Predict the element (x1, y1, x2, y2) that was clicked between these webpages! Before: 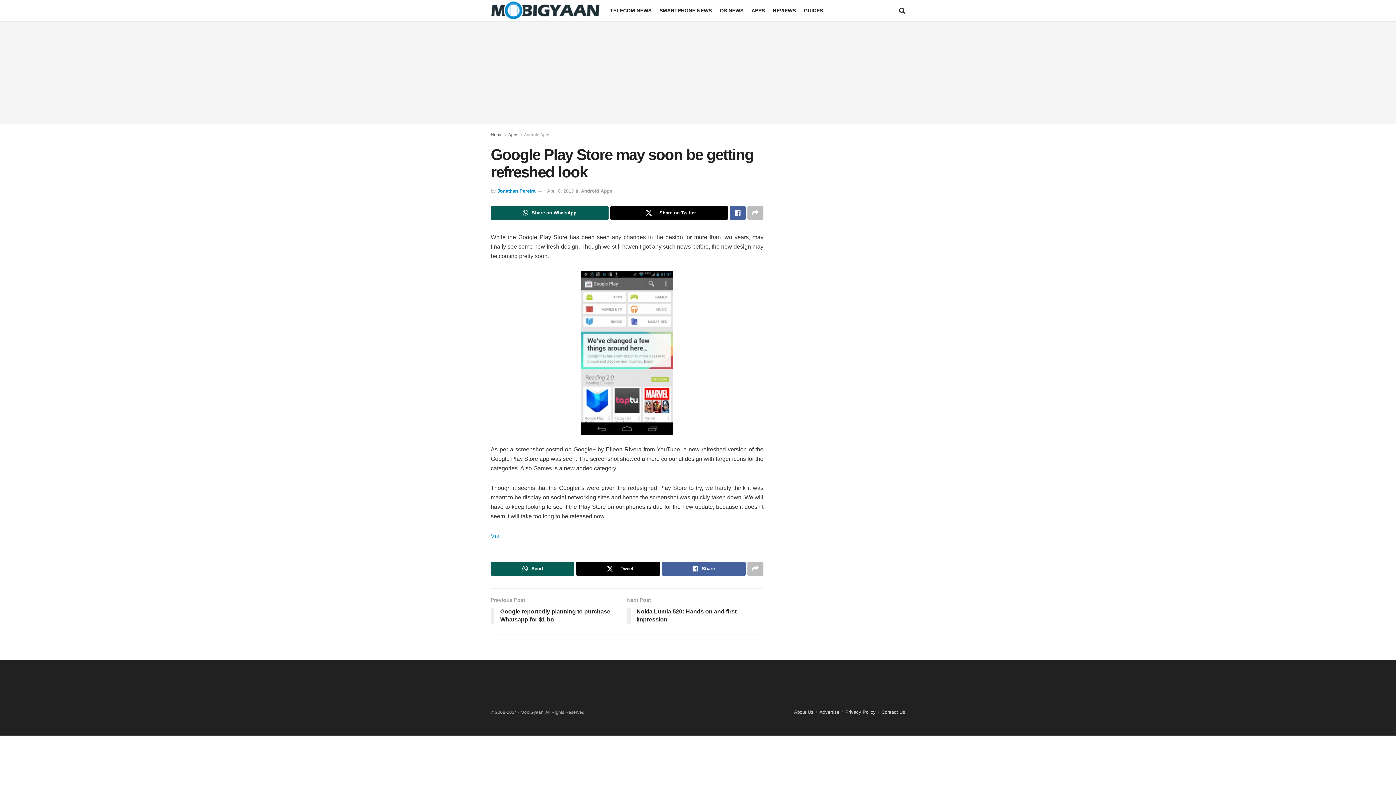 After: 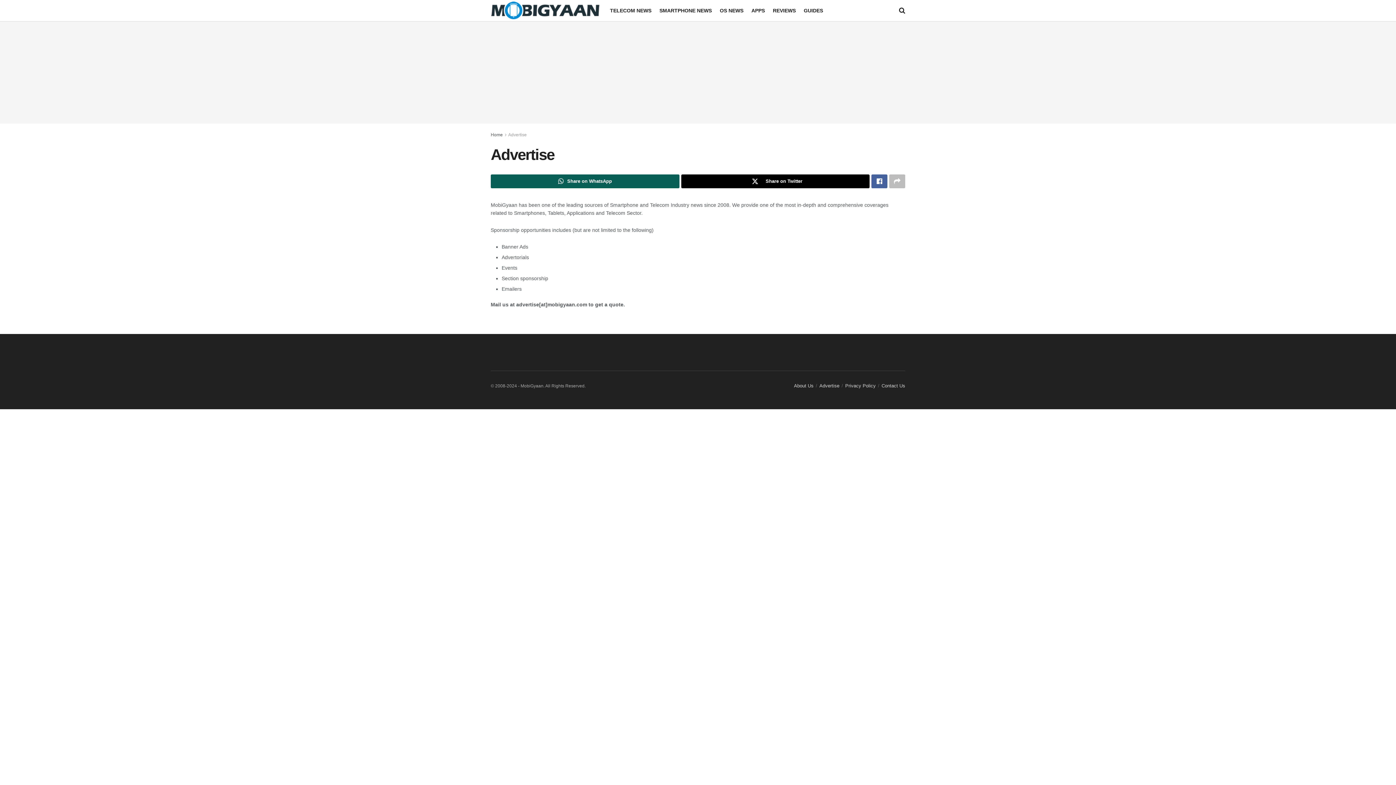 Action: bbox: (819, 709, 839, 715) label: Advertise